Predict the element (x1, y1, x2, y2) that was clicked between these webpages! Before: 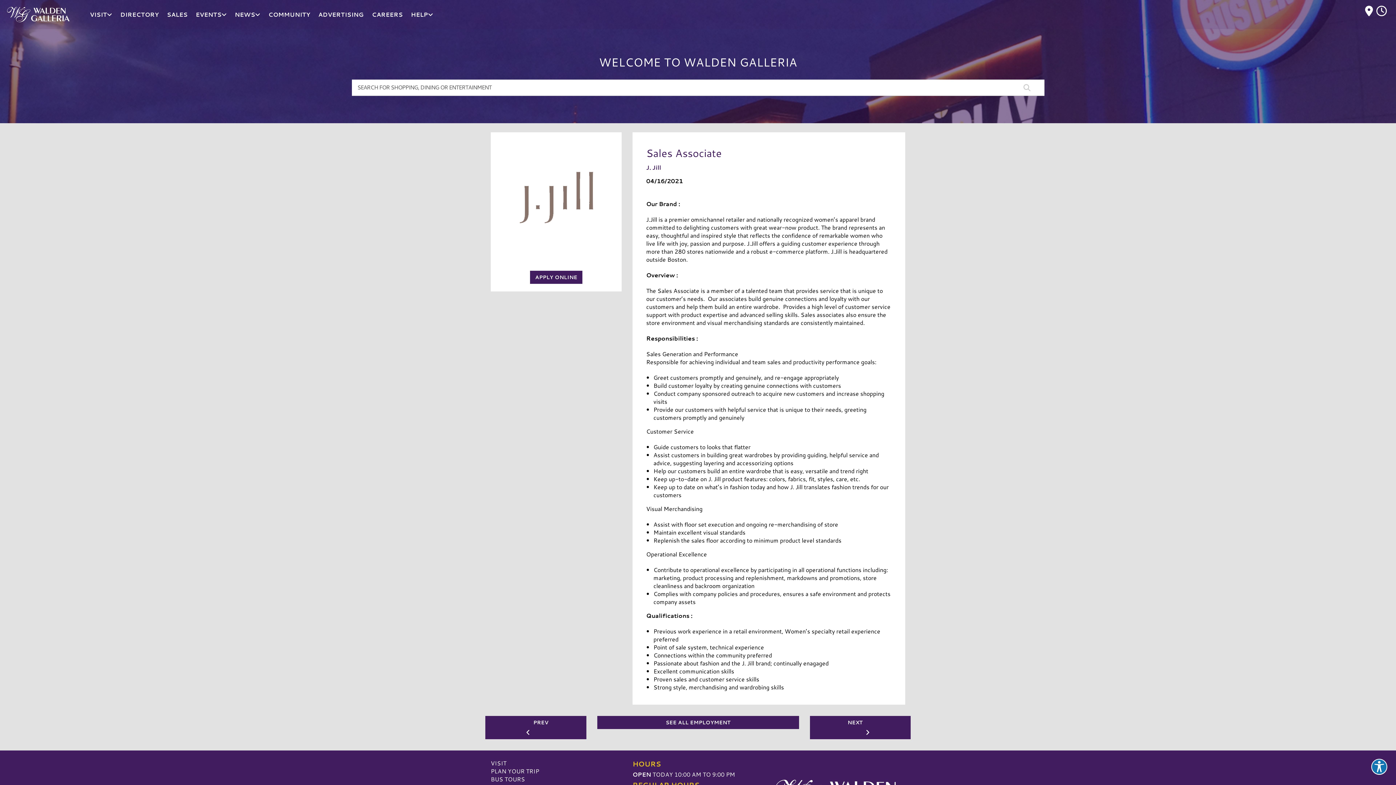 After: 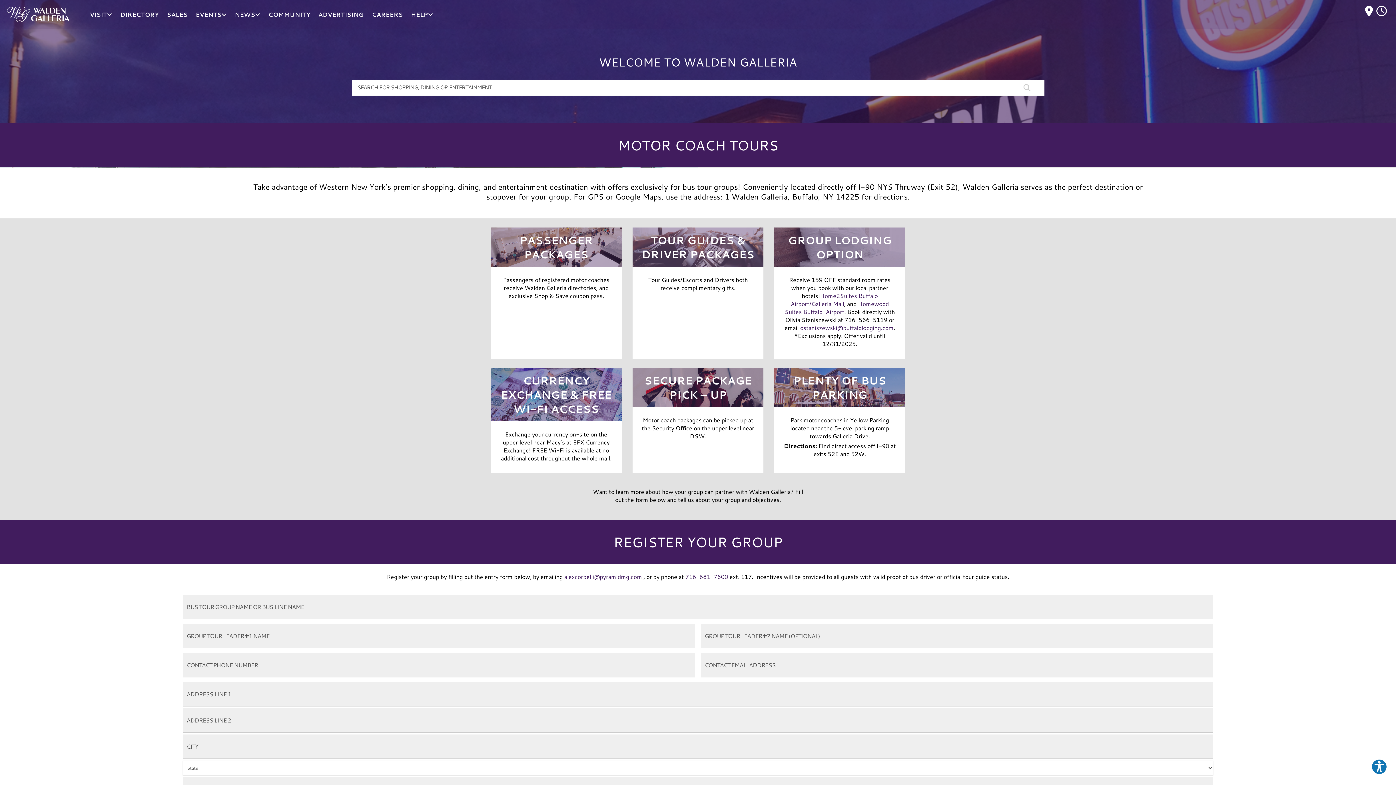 Action: label: BUS TOURS bbox: (490, 775, 525, 783)